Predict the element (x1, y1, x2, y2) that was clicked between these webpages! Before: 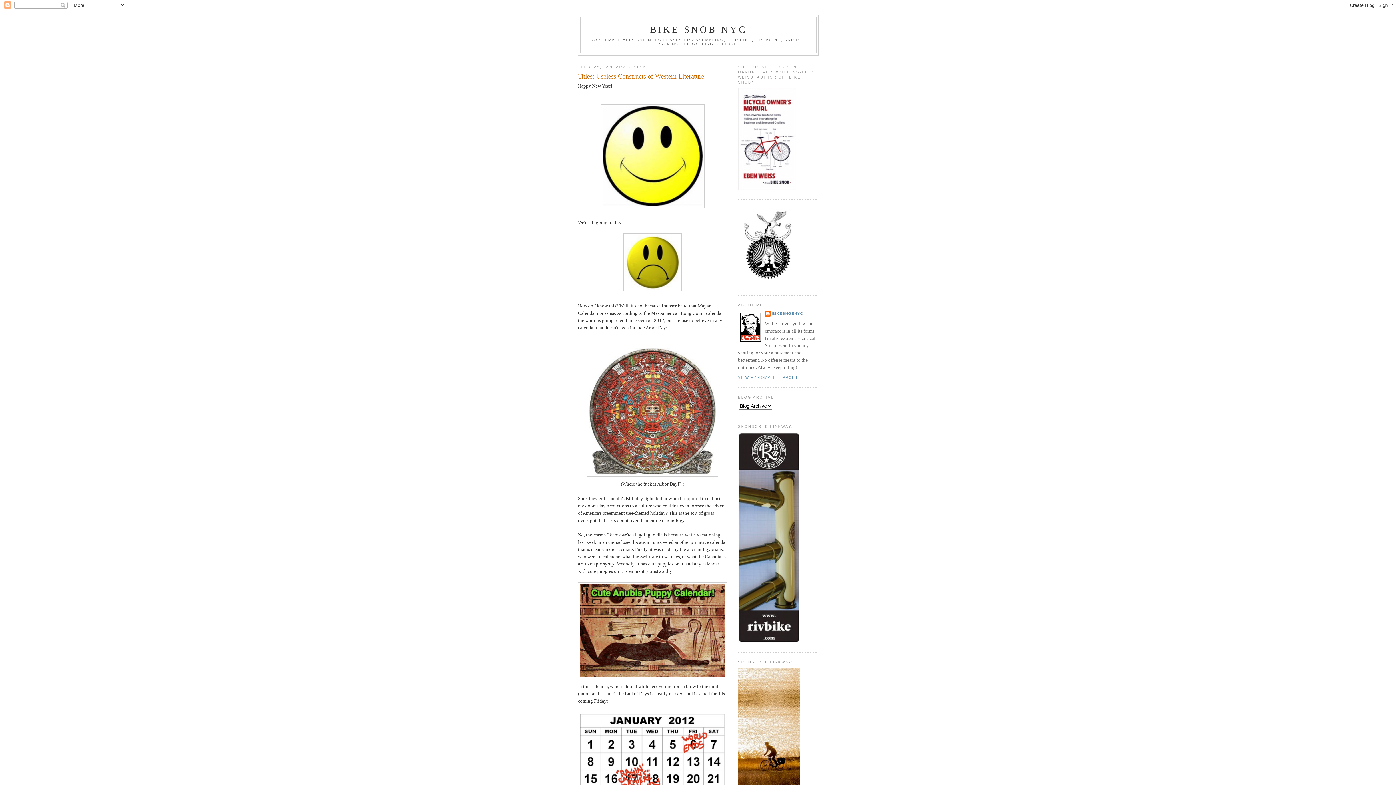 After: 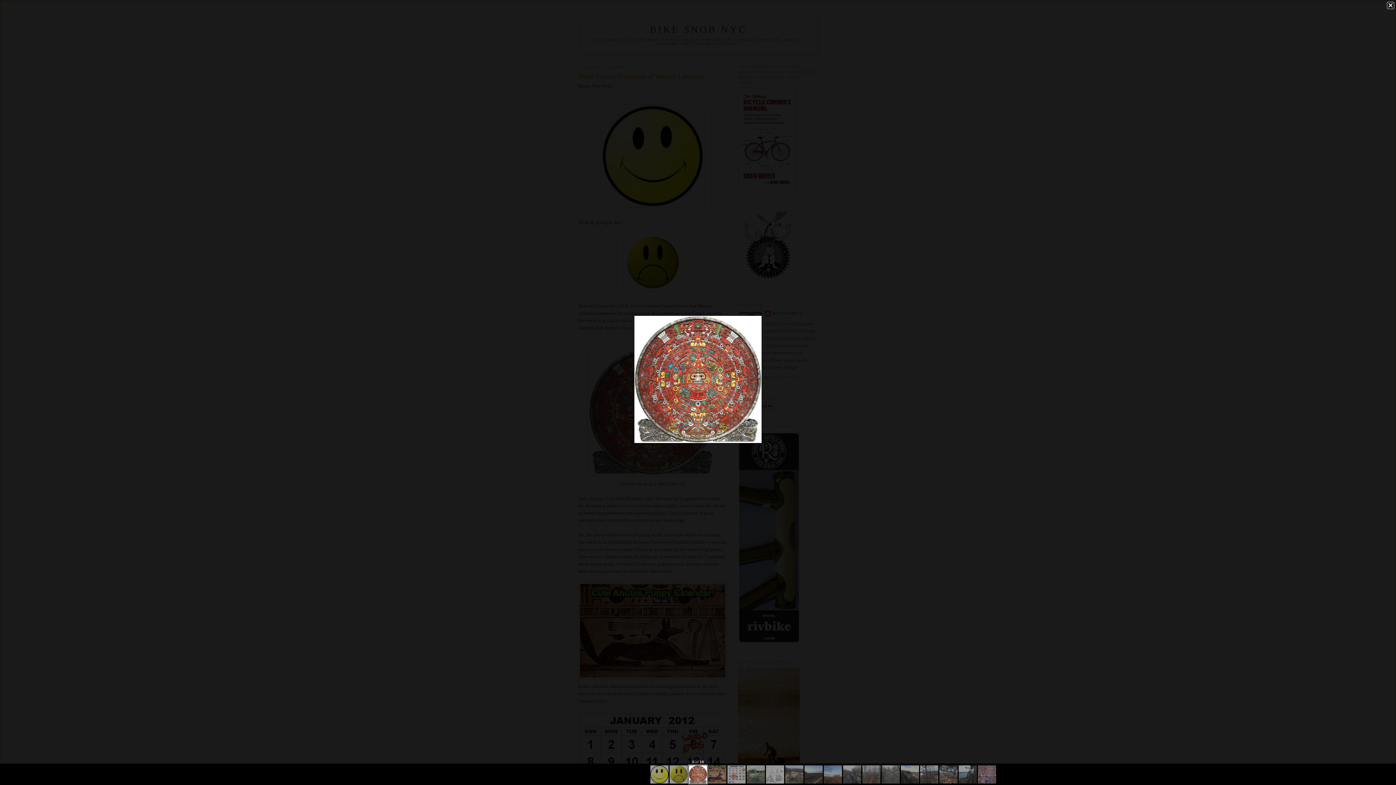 Action: bbox: (578, 346, 727, 477)